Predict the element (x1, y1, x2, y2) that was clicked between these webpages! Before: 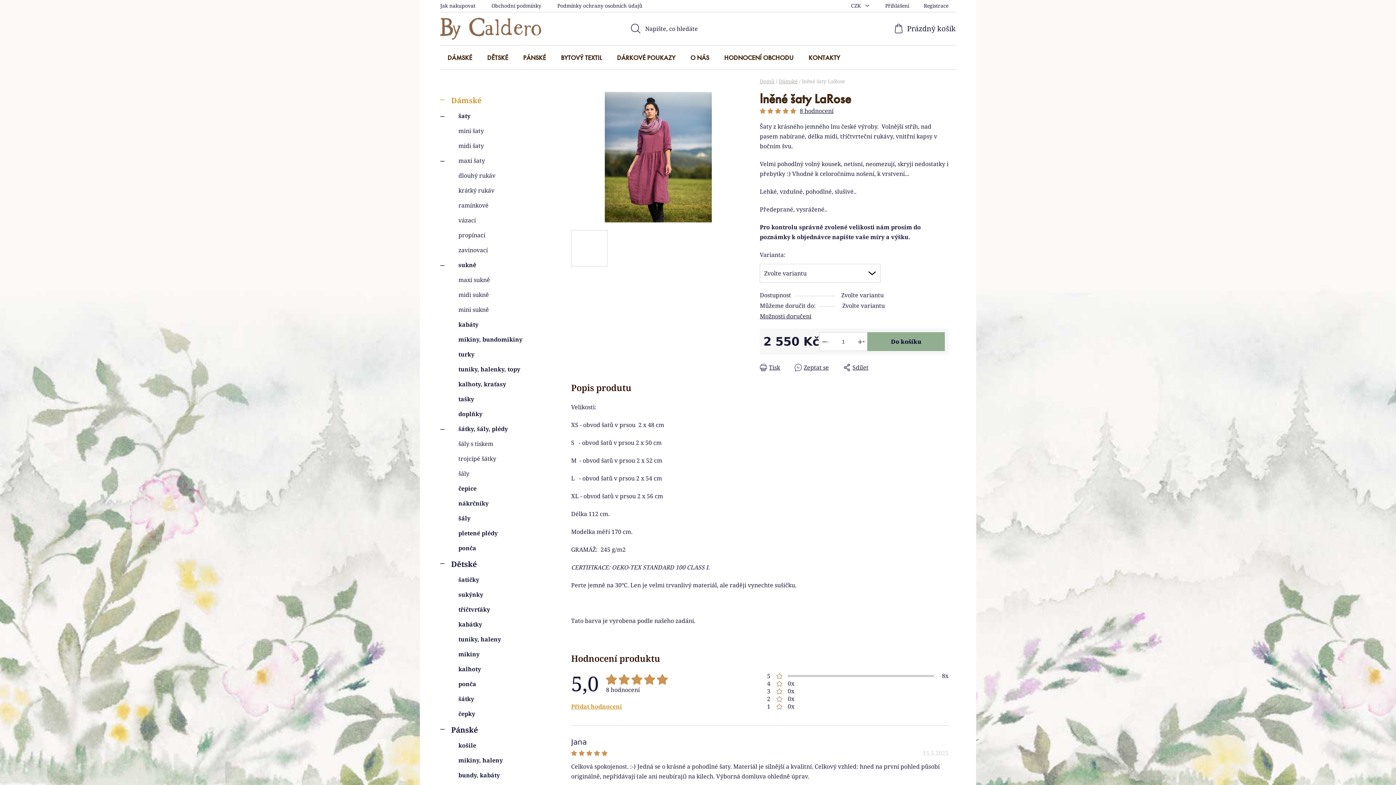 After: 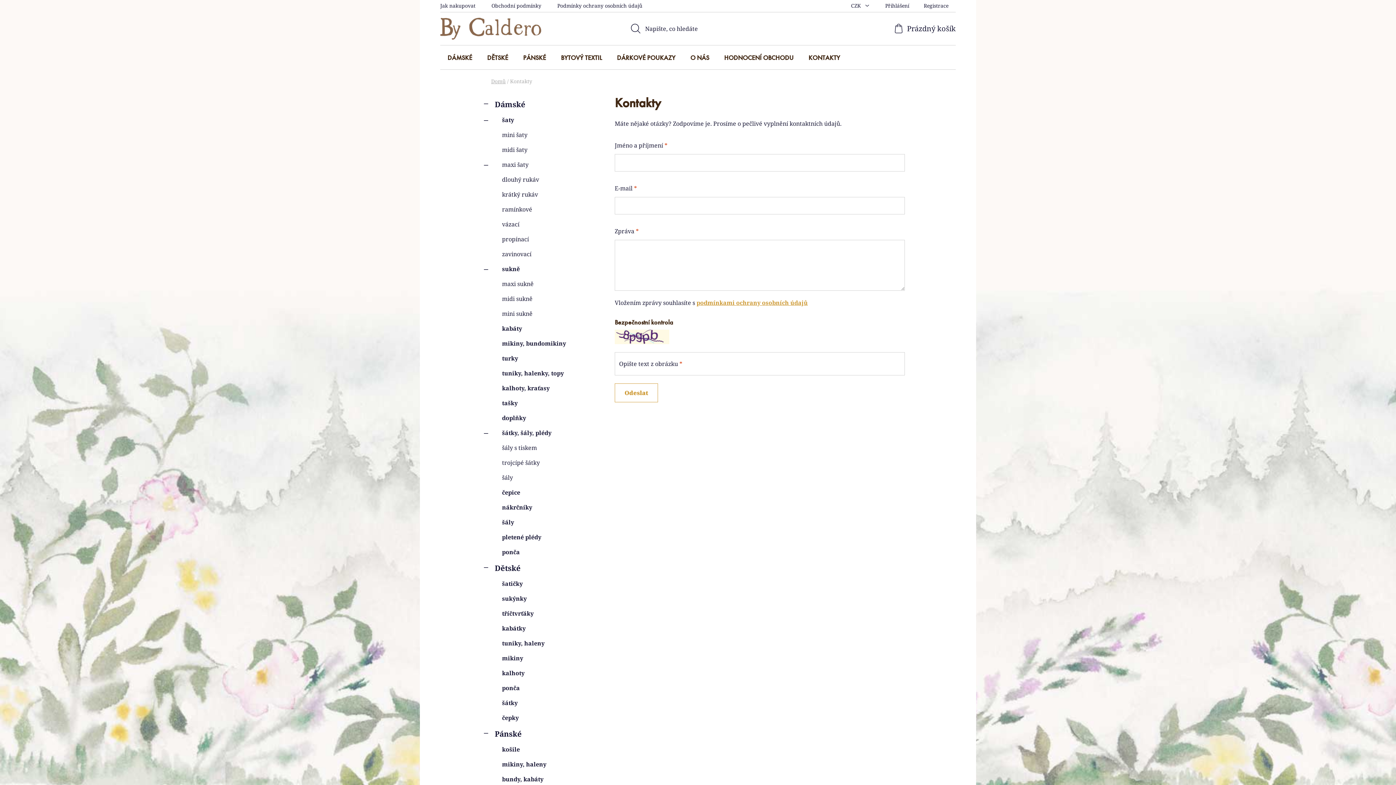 Action: bbox: (801, 45, 847, 70) label: KONTAKTY